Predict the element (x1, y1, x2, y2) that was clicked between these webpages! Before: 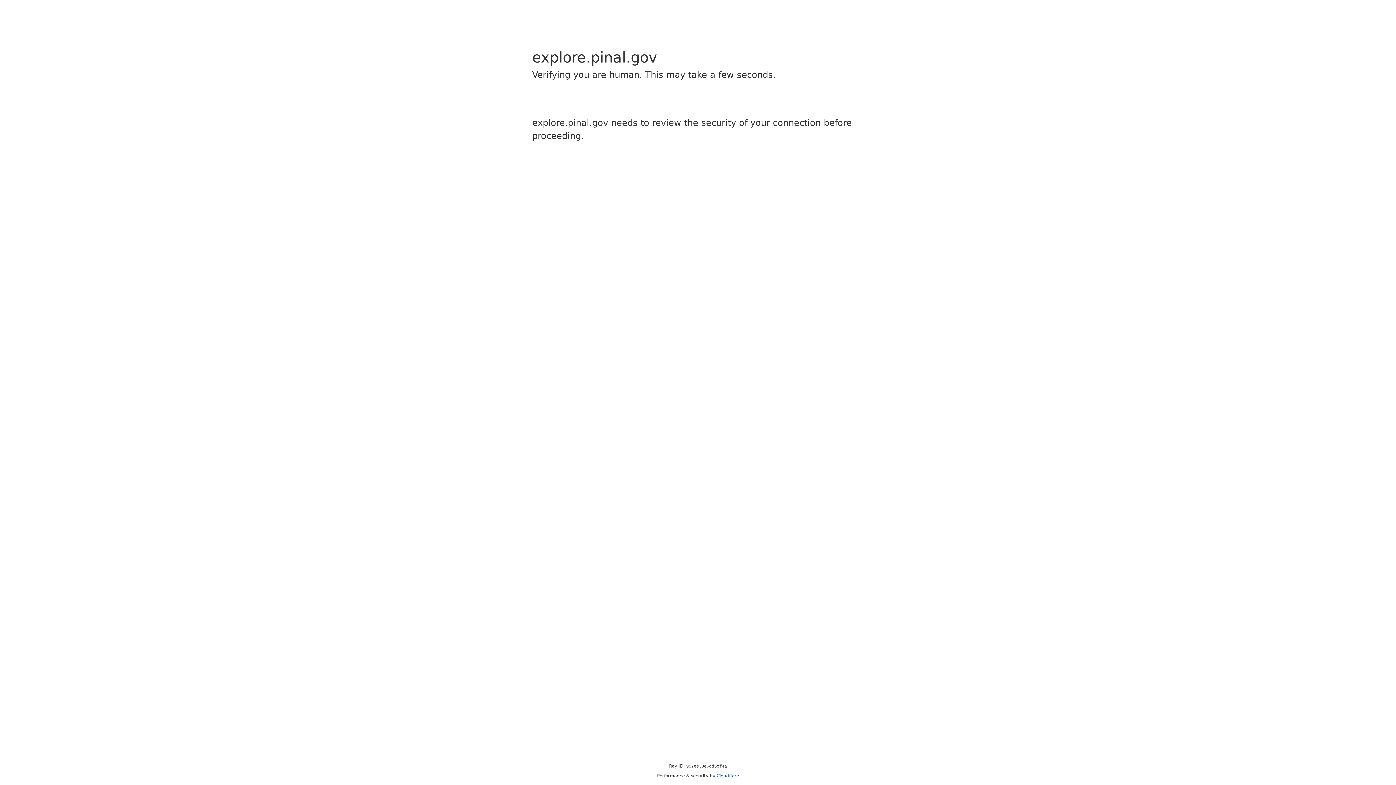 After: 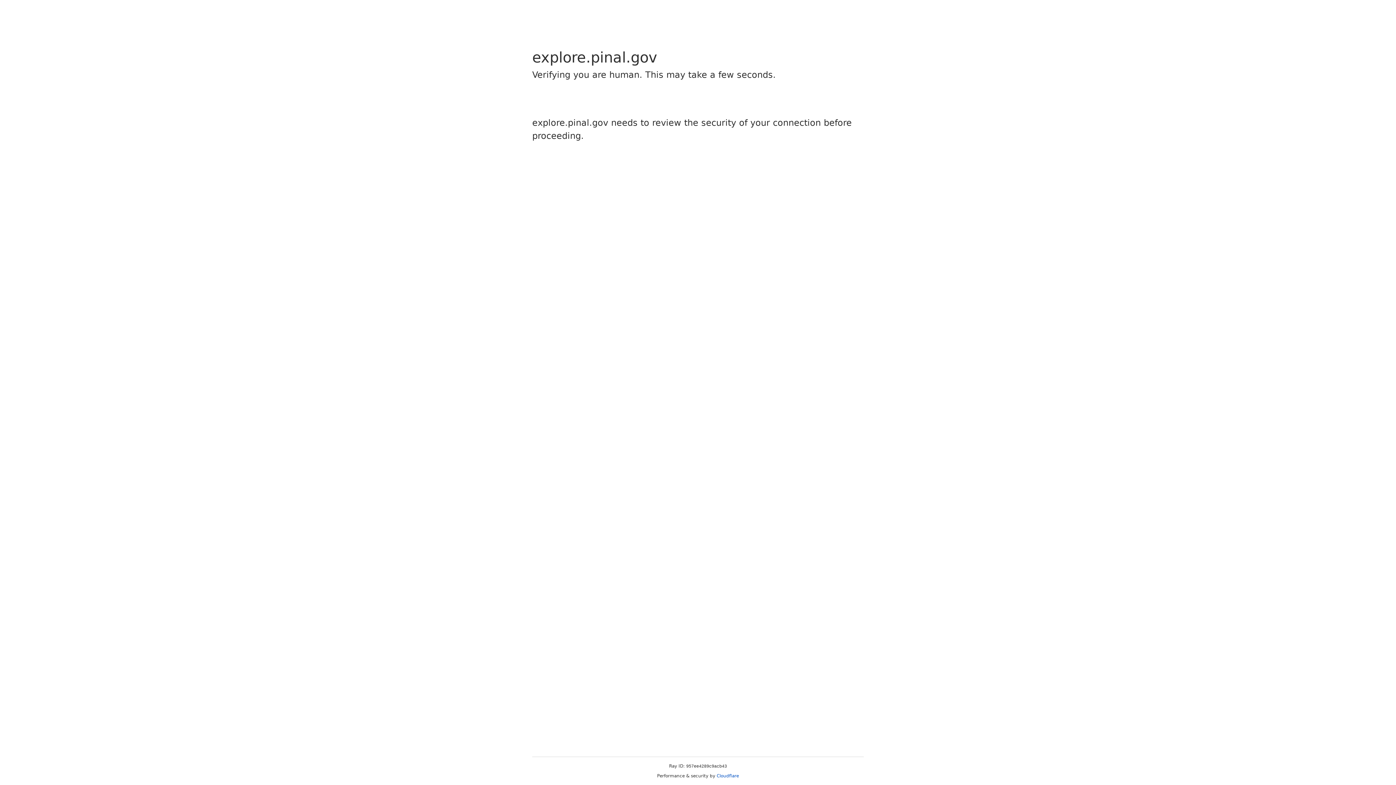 Action: label: Cloudflare bbox: (716, 773, 739, 778)